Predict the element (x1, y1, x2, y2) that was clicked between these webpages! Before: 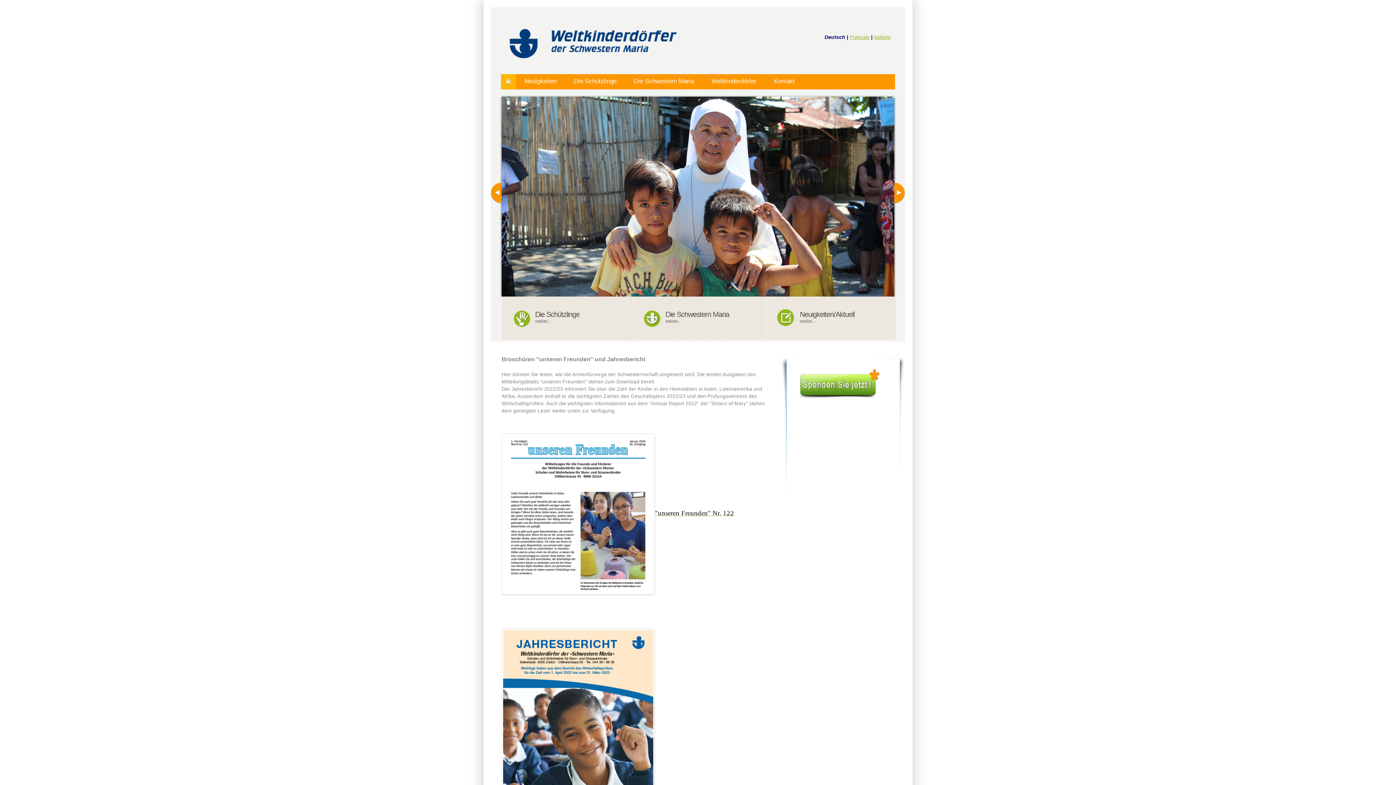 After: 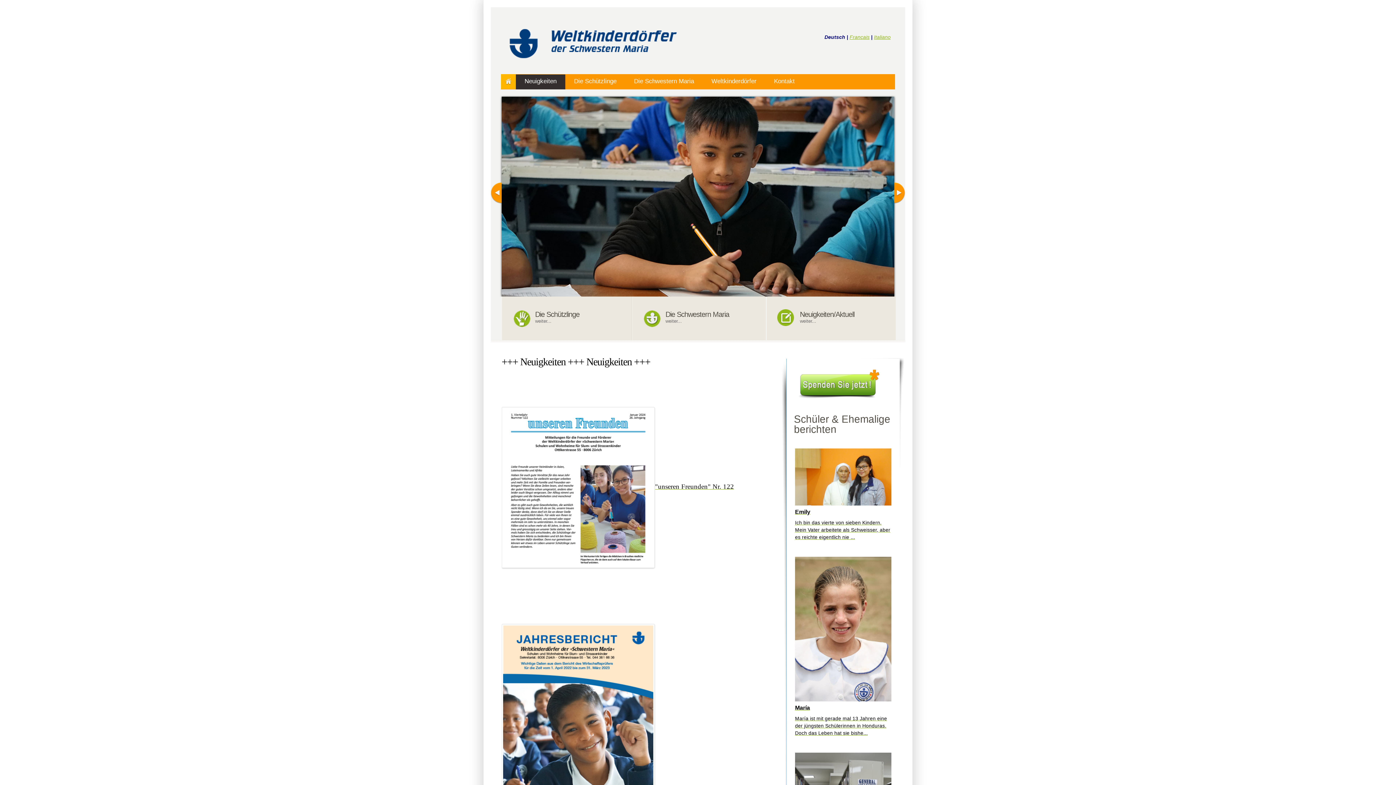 Action: label: Neuigkeiten/Aktuell
weiter... bbox: (766, 296, 895, 340)